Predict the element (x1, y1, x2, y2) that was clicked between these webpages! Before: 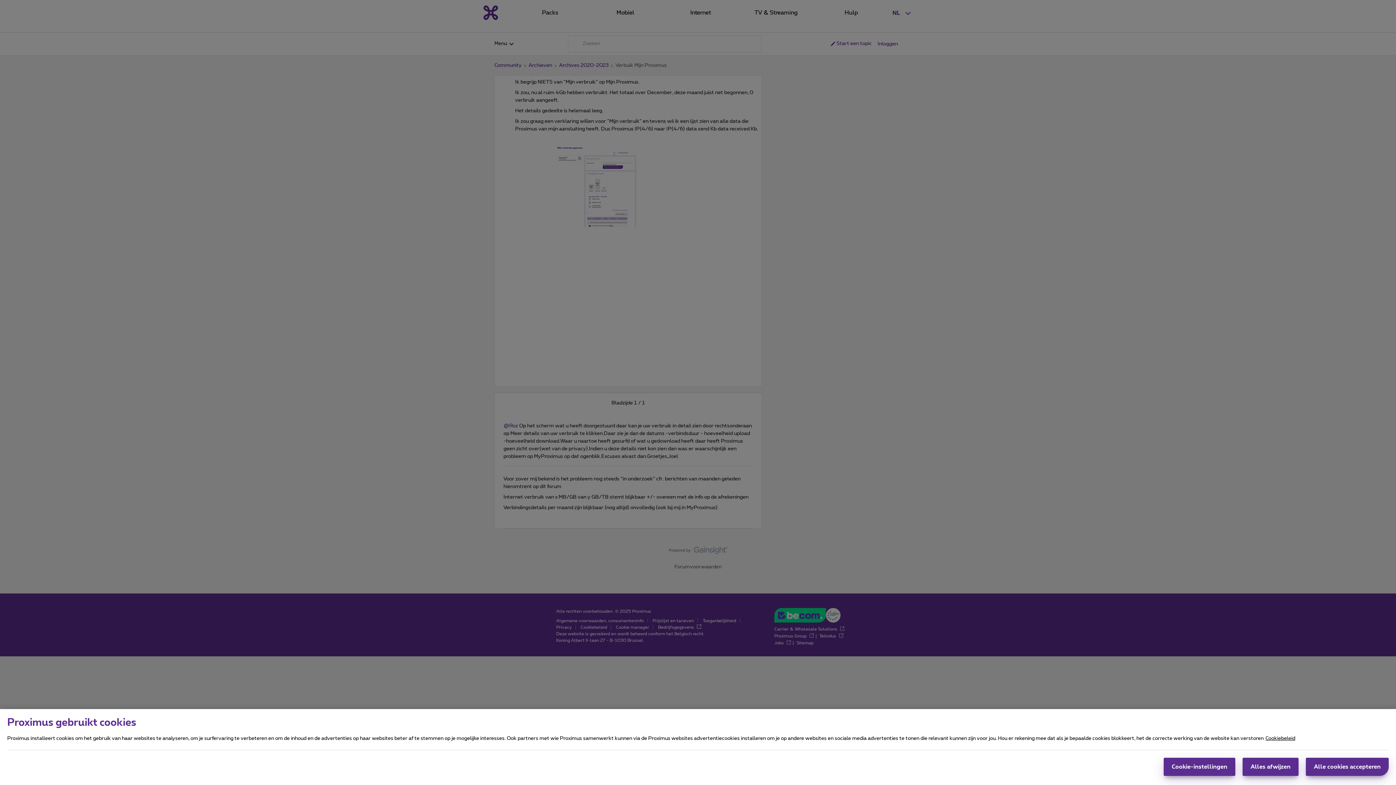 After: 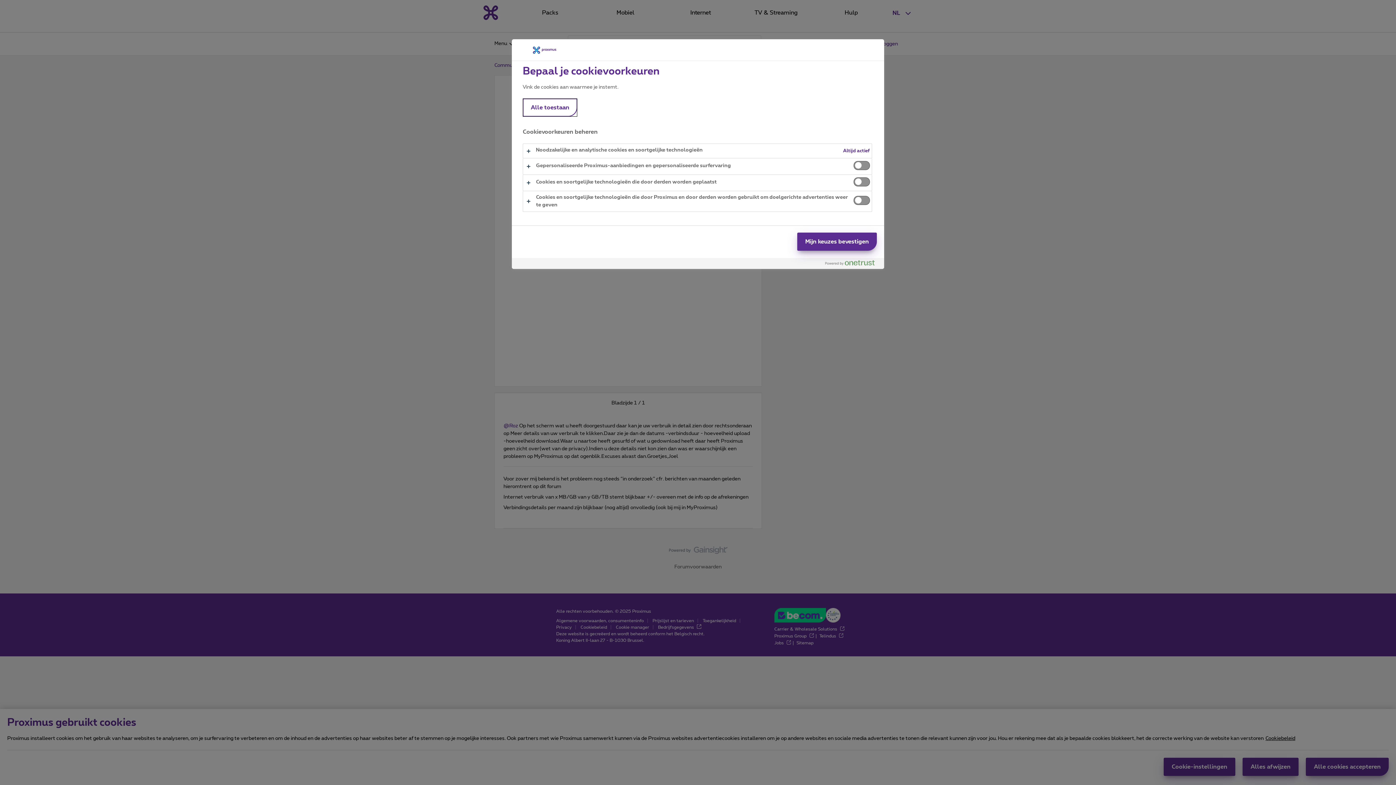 Action: bbox: (1164, 758, 1235, 776) label: Cookie-instellingen